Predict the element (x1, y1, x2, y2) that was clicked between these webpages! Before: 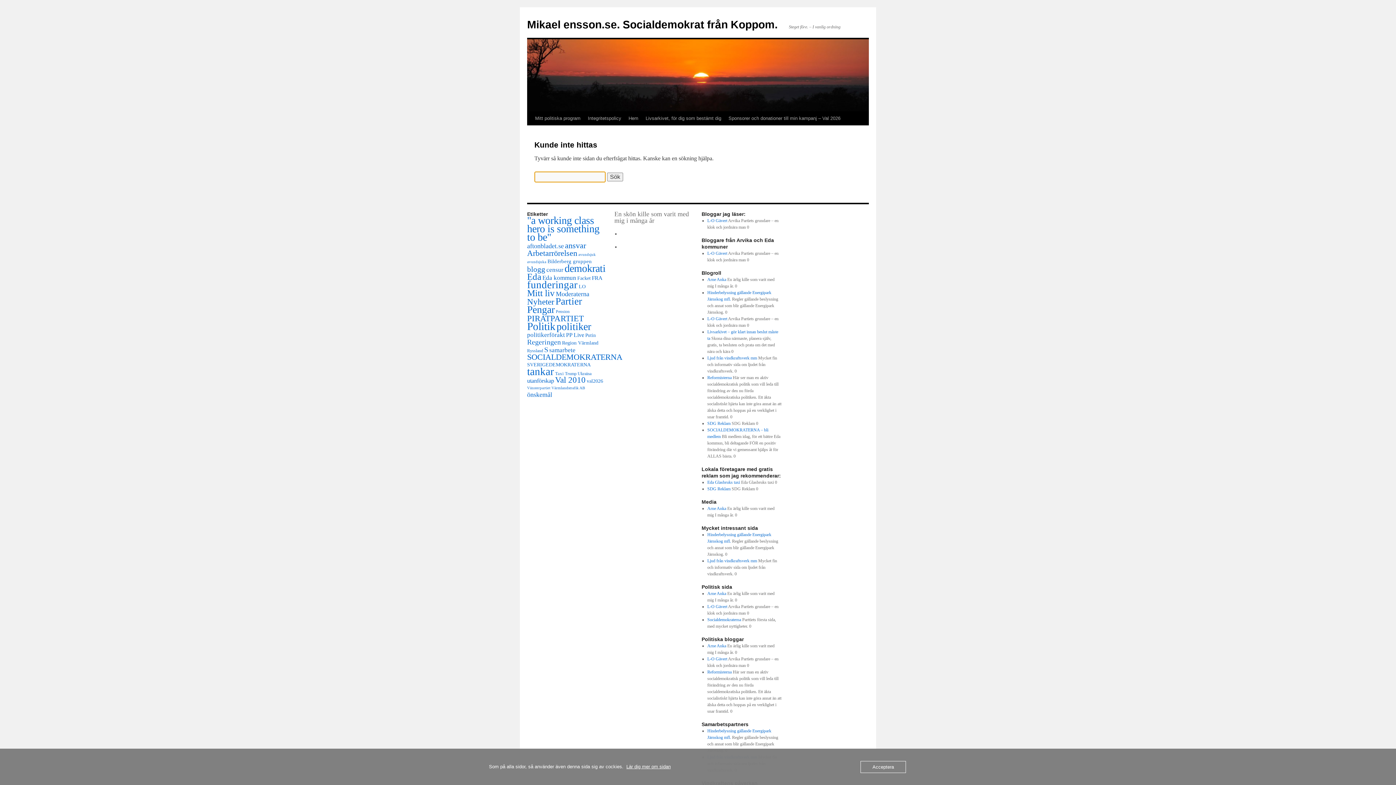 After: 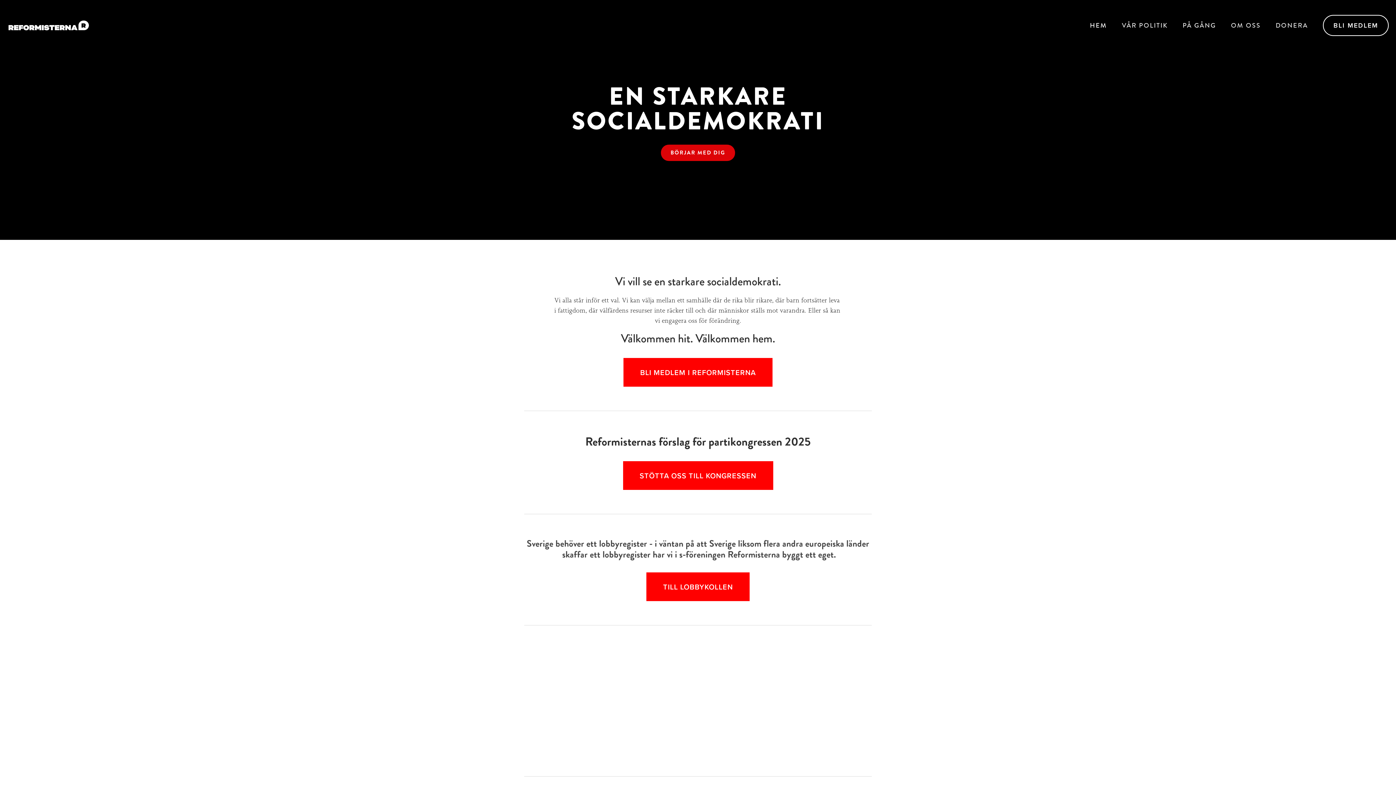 Action: bbox: (707, 375, 731, 380) label: Reformisterna